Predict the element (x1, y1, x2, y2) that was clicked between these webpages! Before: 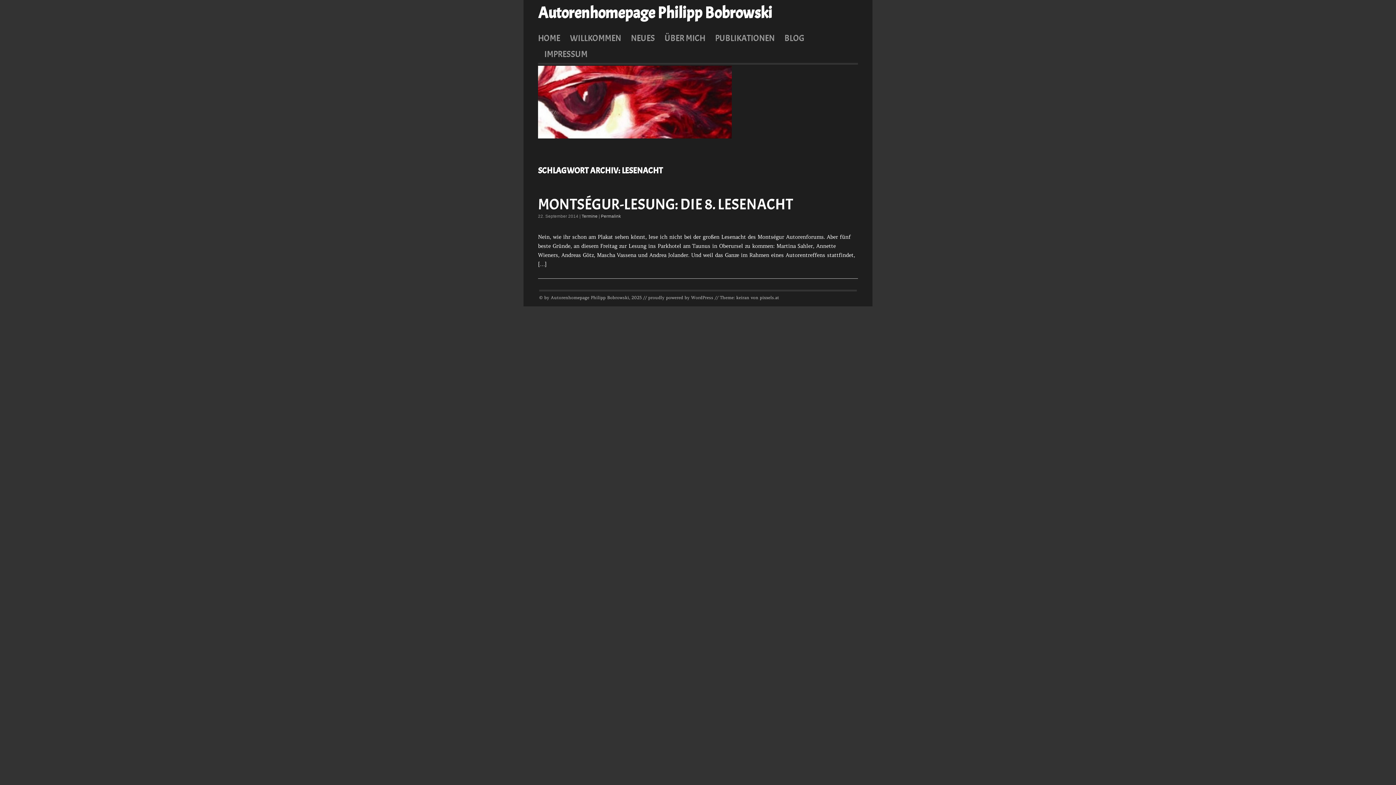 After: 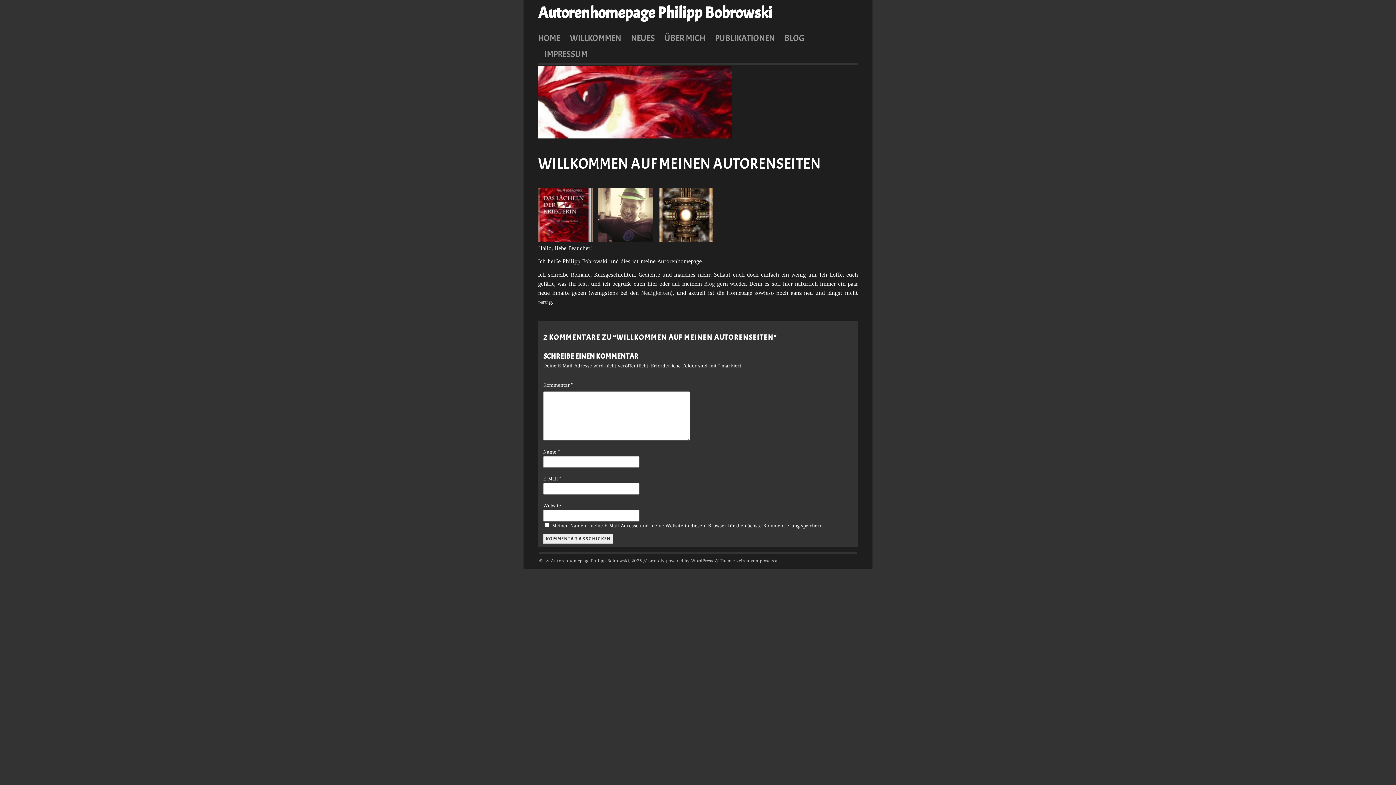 Action: bbox: (538, 133, 732, 140)